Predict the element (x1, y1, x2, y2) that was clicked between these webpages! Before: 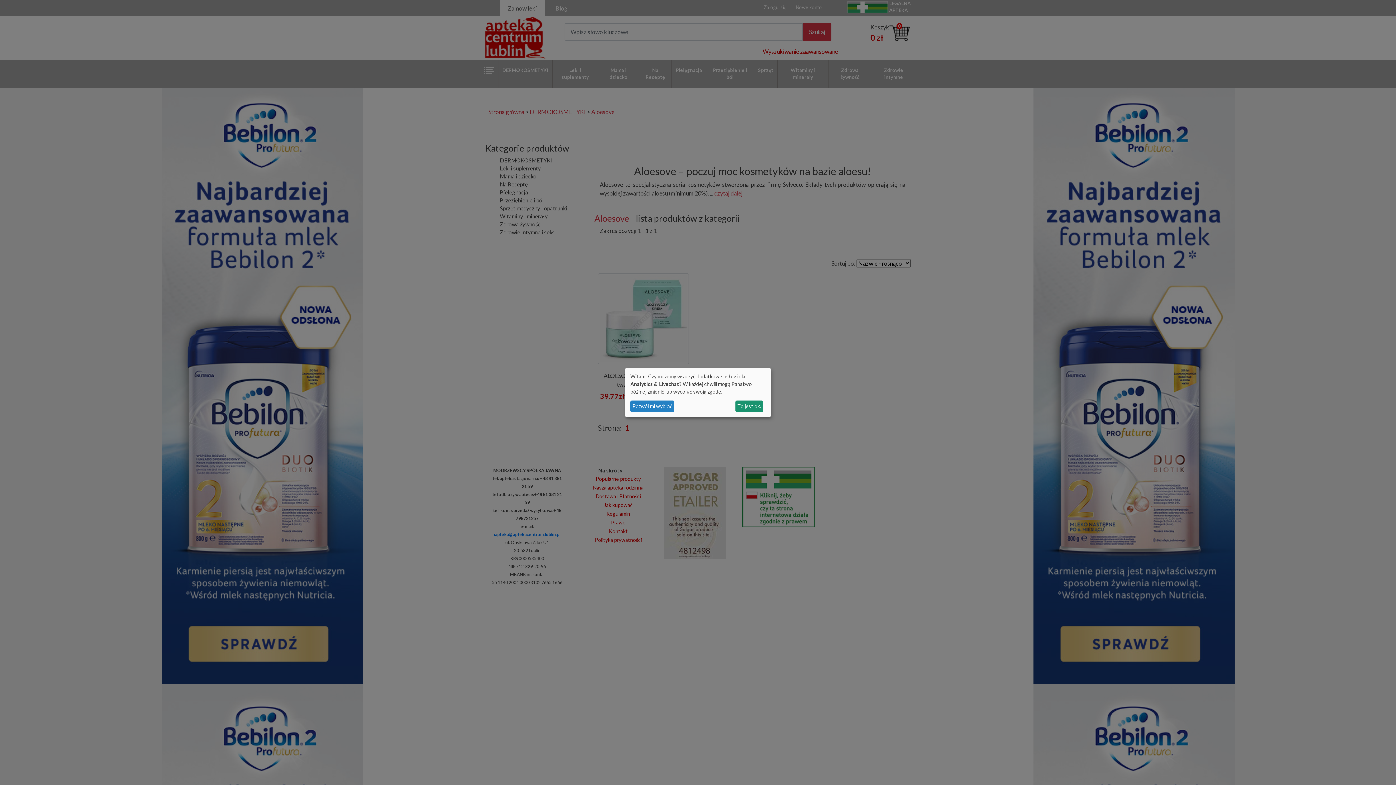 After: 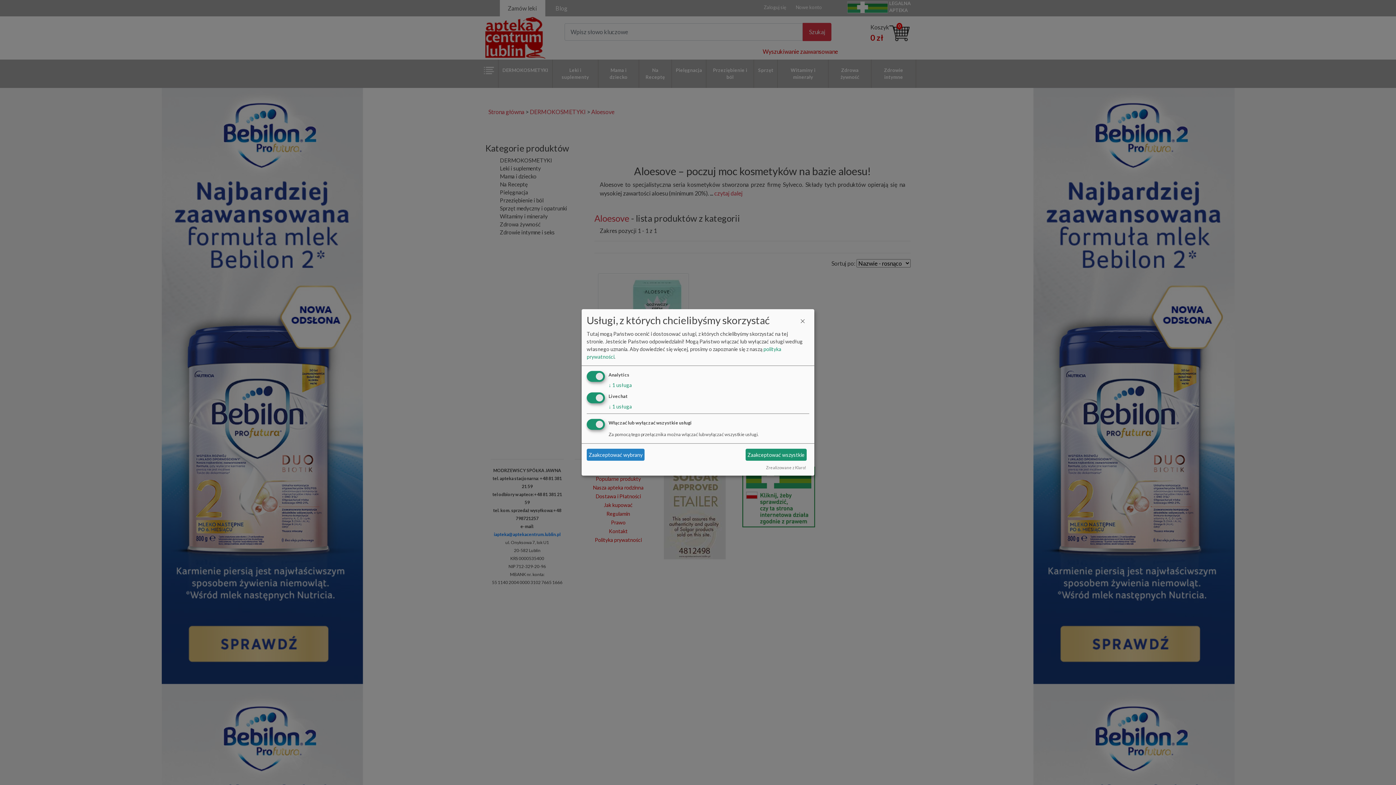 Action: bbox: (630, 400, 674, 412) label: Pozwól mi wybrać